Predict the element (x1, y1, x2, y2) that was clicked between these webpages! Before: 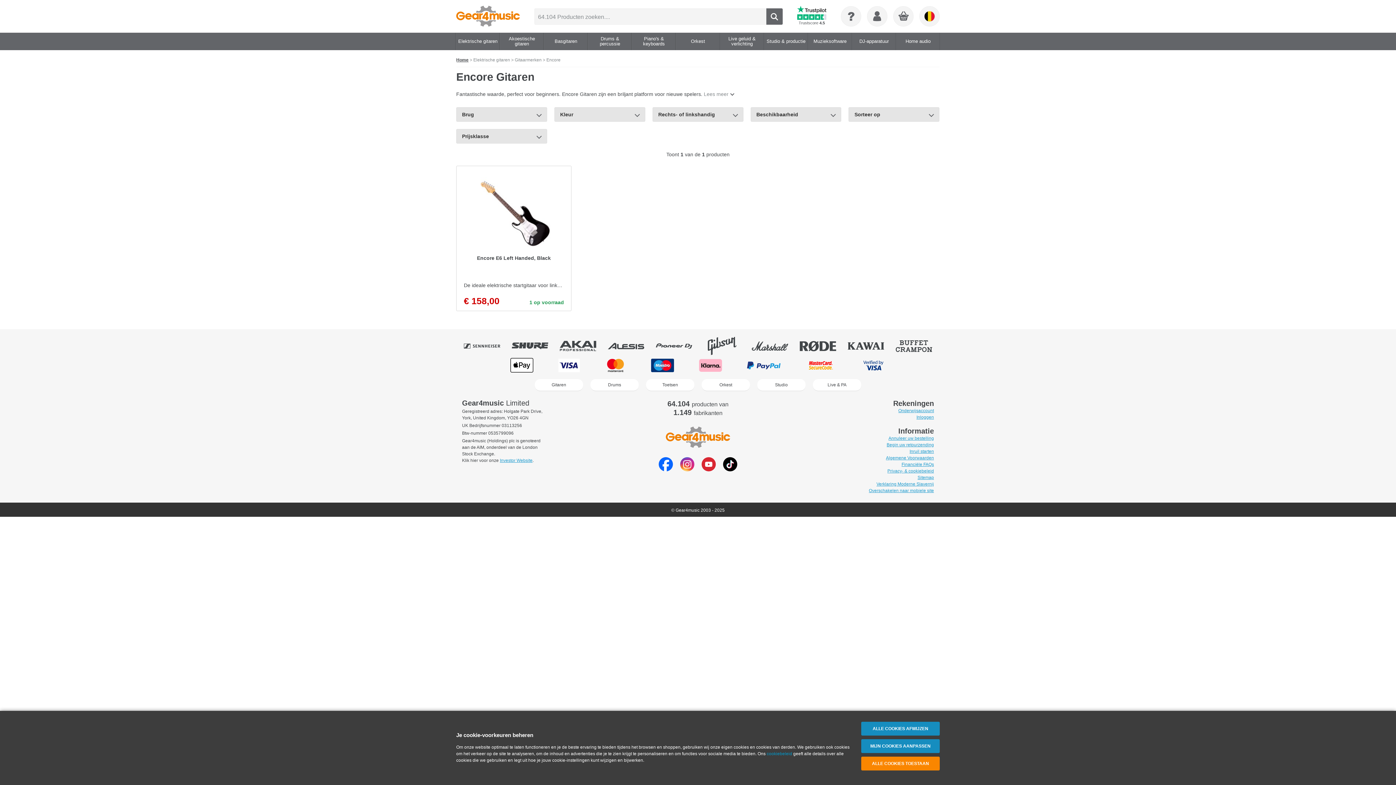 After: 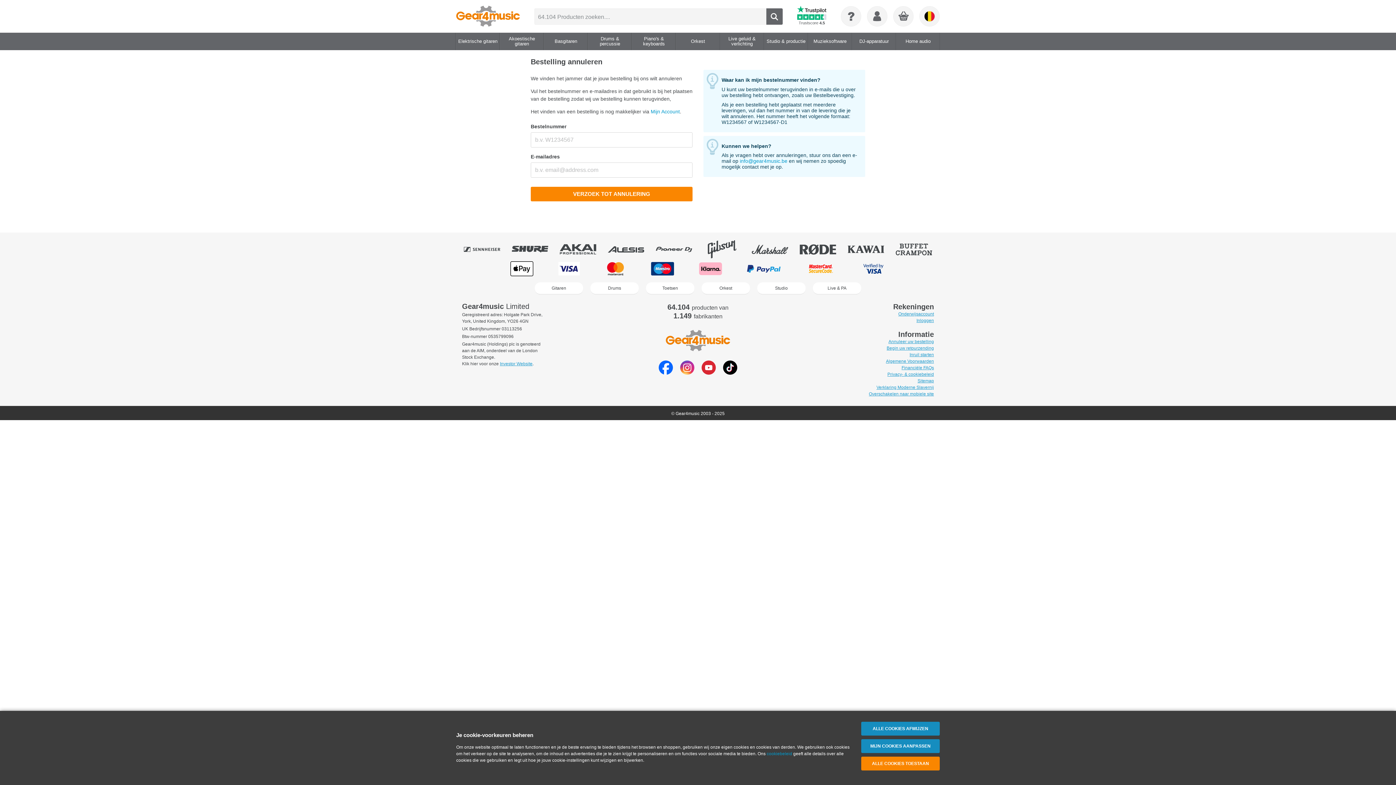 Action: label: Annuleer uw bestelling bbox: (888, 436, 934, 441)